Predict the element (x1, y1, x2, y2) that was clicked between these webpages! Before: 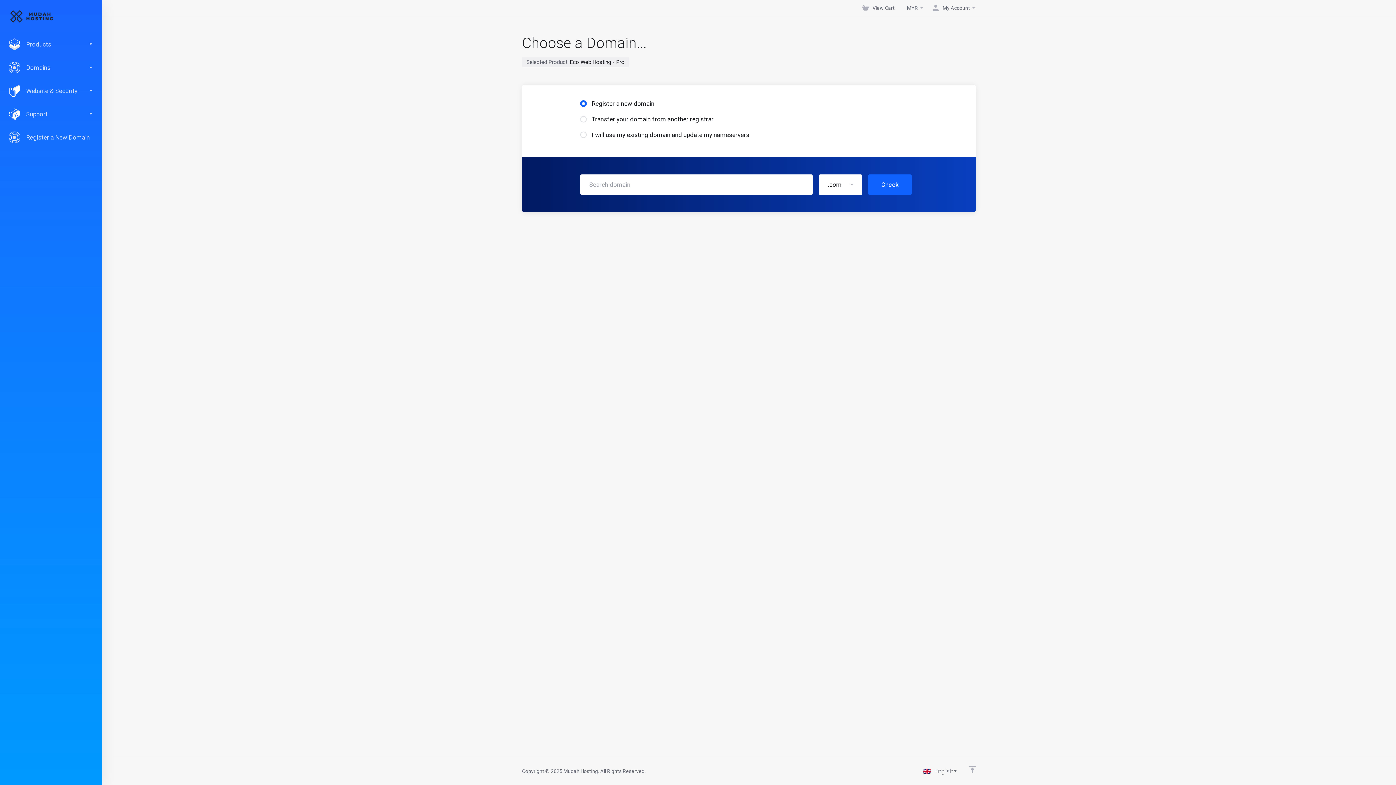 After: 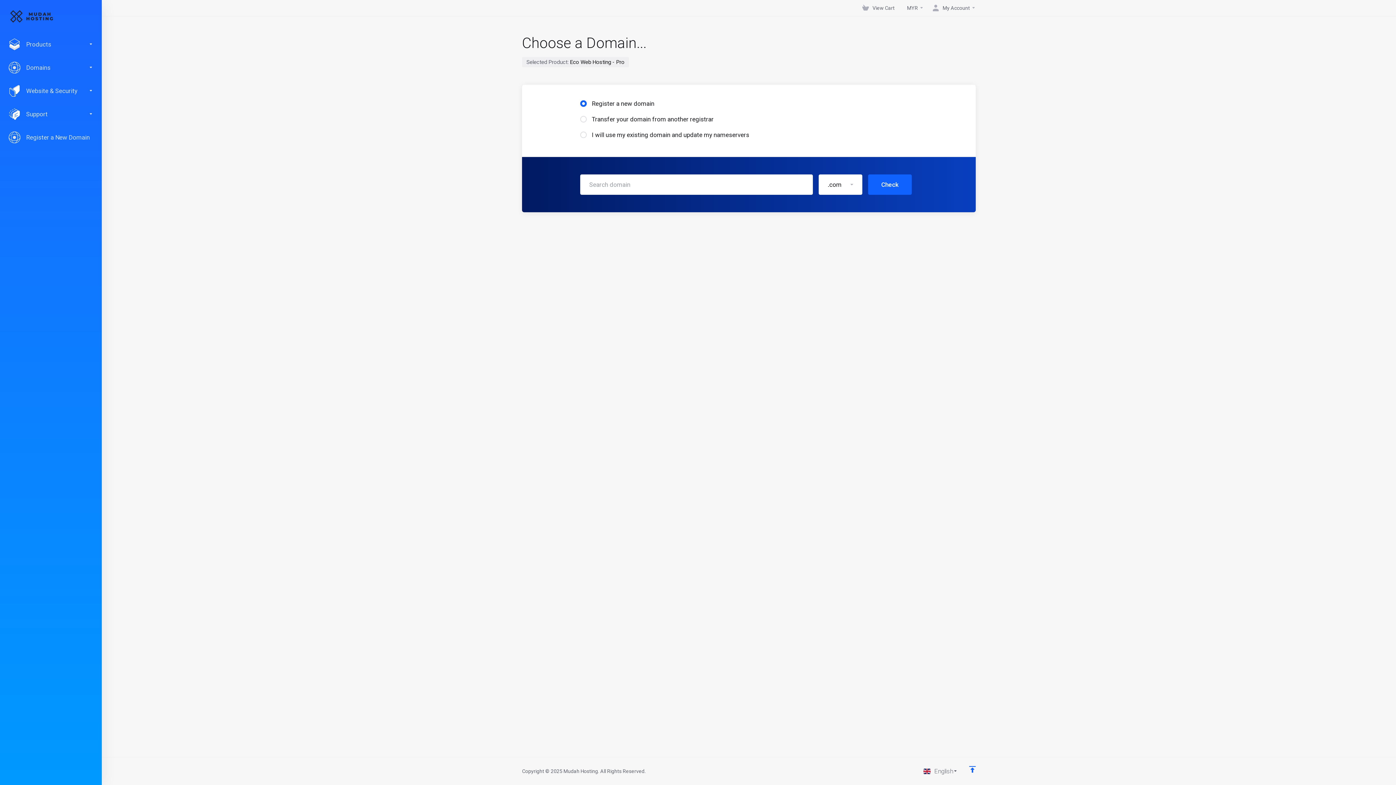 Action: label: Back to top bbox: (963, 763, 981, 776)